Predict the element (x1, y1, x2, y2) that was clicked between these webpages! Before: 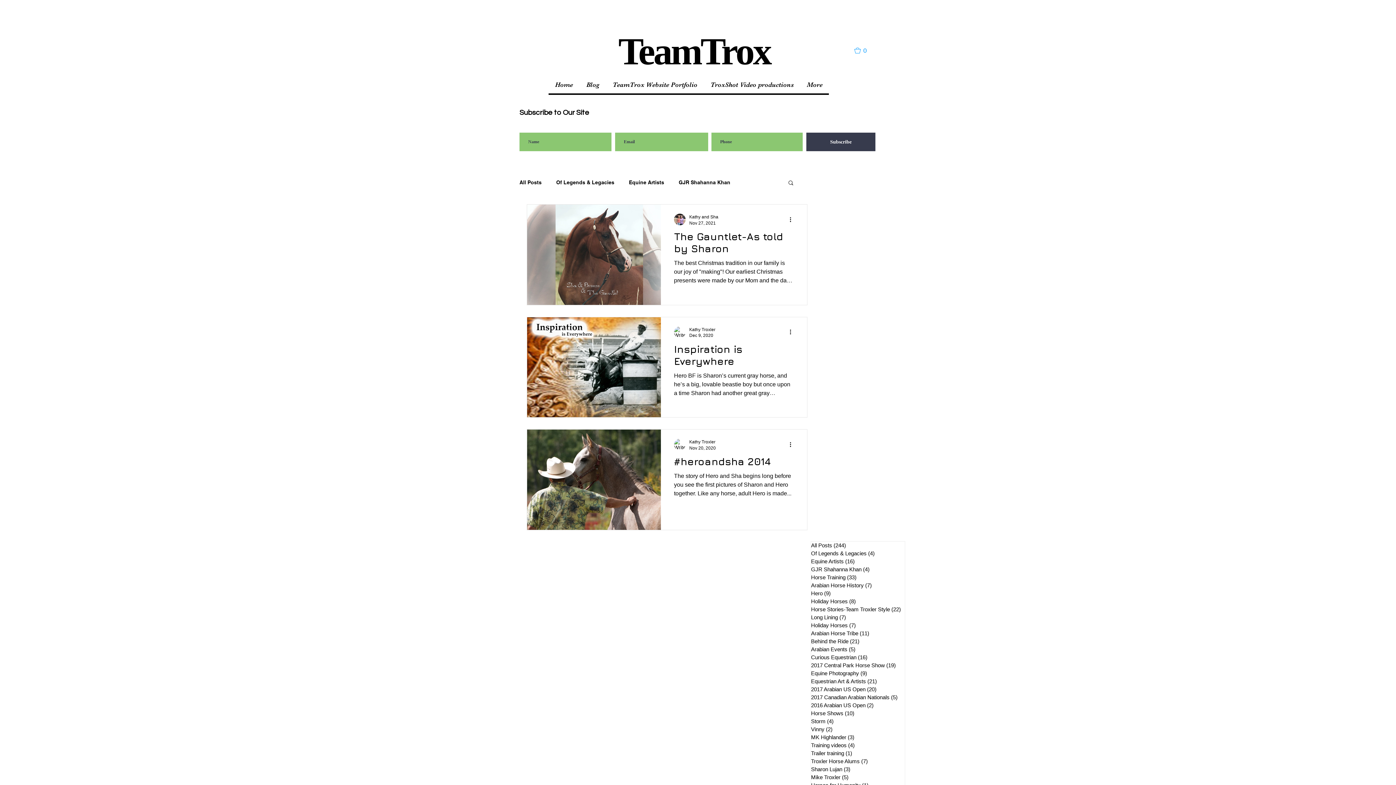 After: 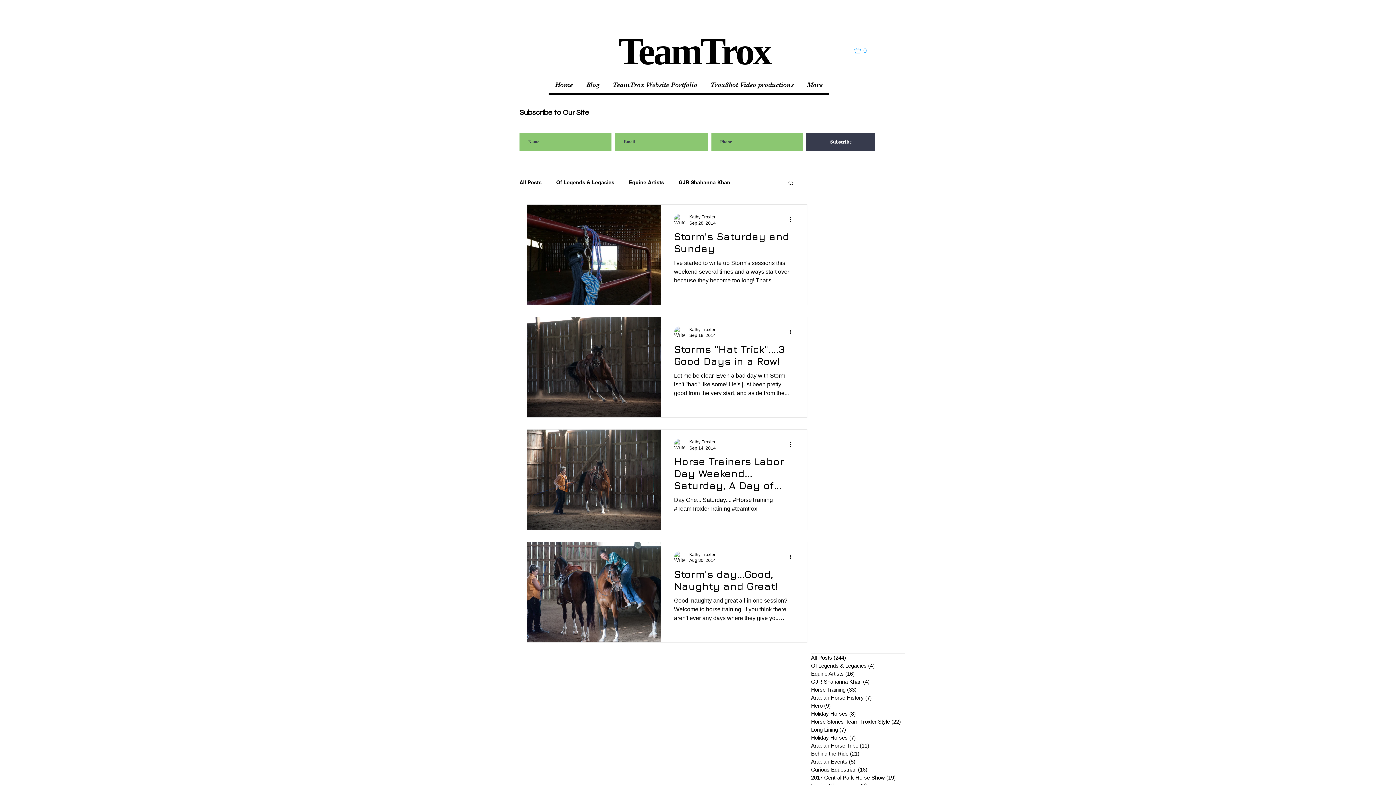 Action: bbox: (811, 717, 905, 725) label: Storm (4)
4 posts